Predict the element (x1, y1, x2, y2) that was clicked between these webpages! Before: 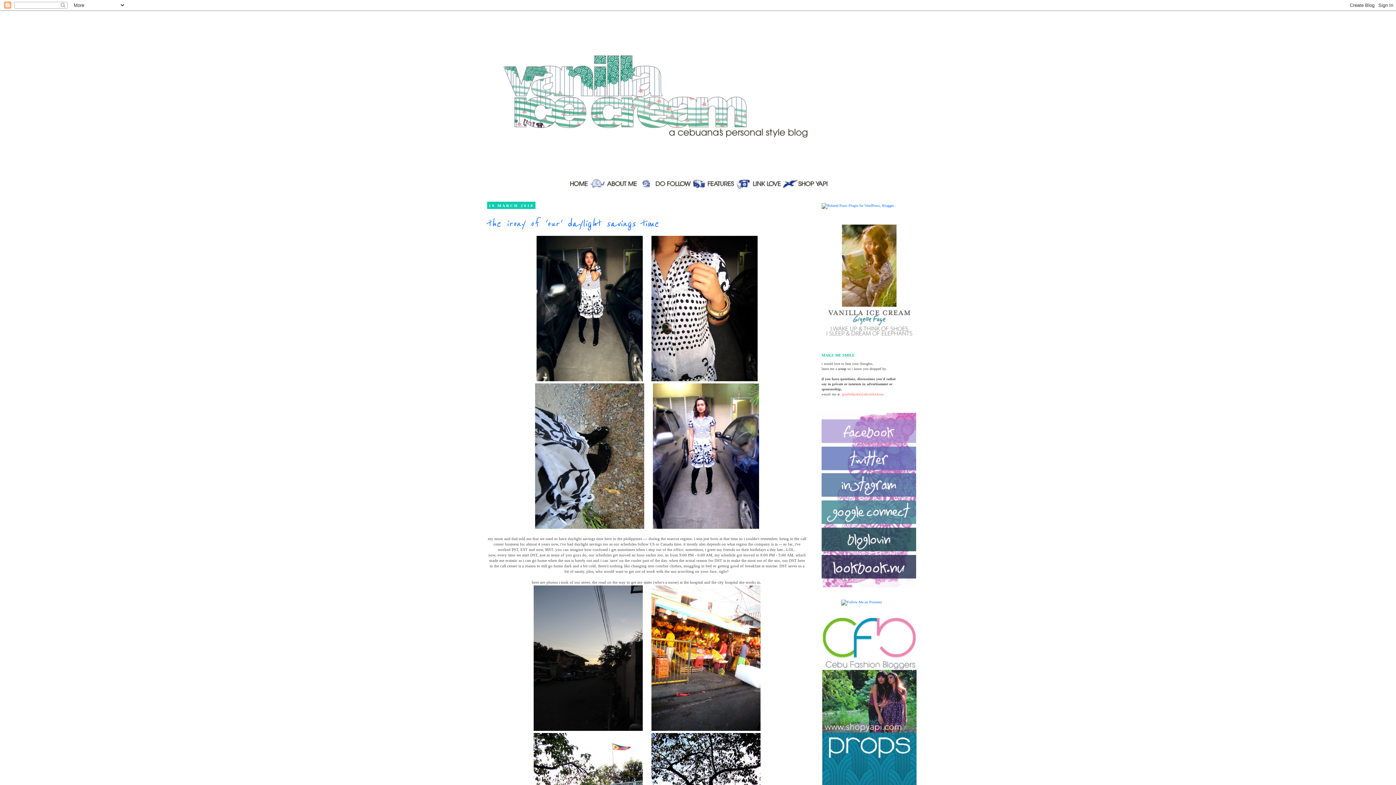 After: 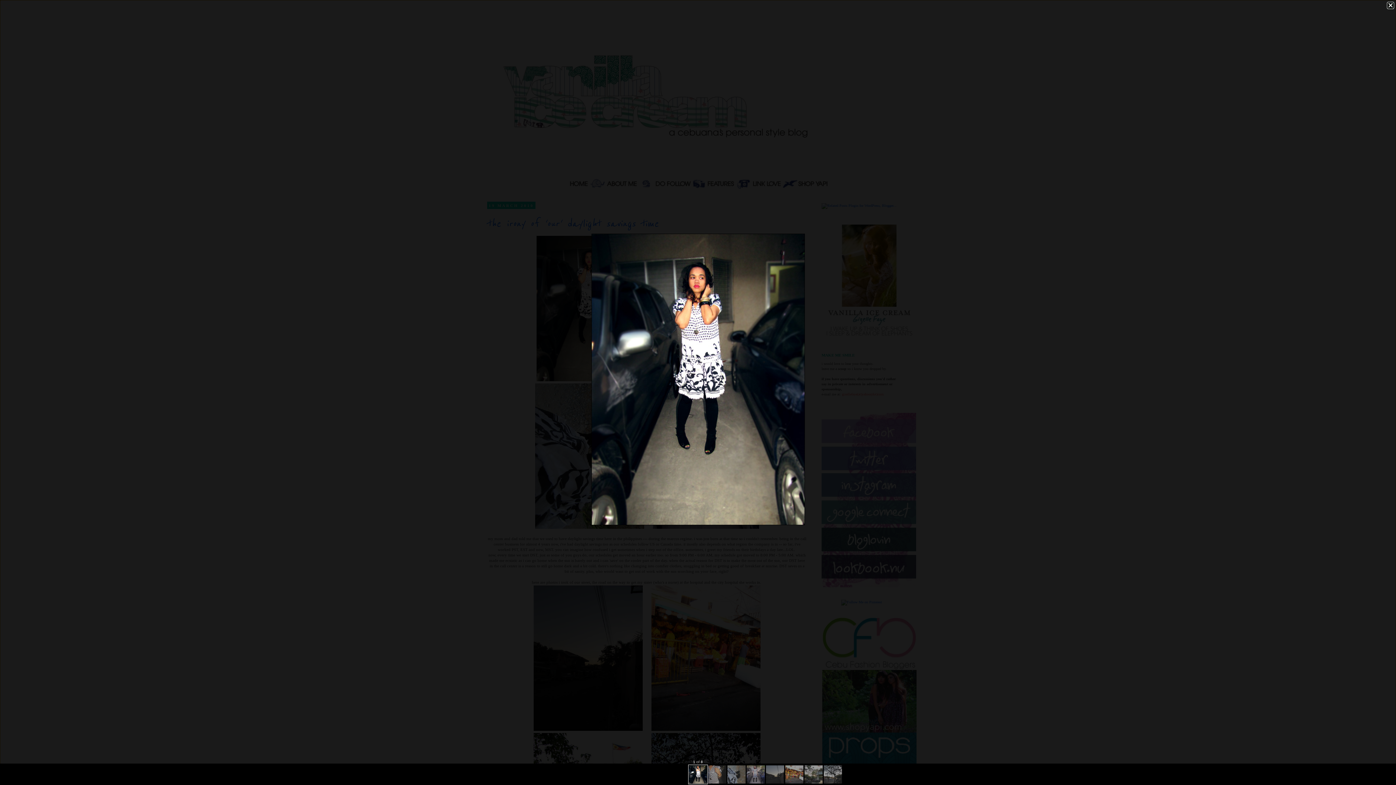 Action: bbox: (536, 378, 643, 382)